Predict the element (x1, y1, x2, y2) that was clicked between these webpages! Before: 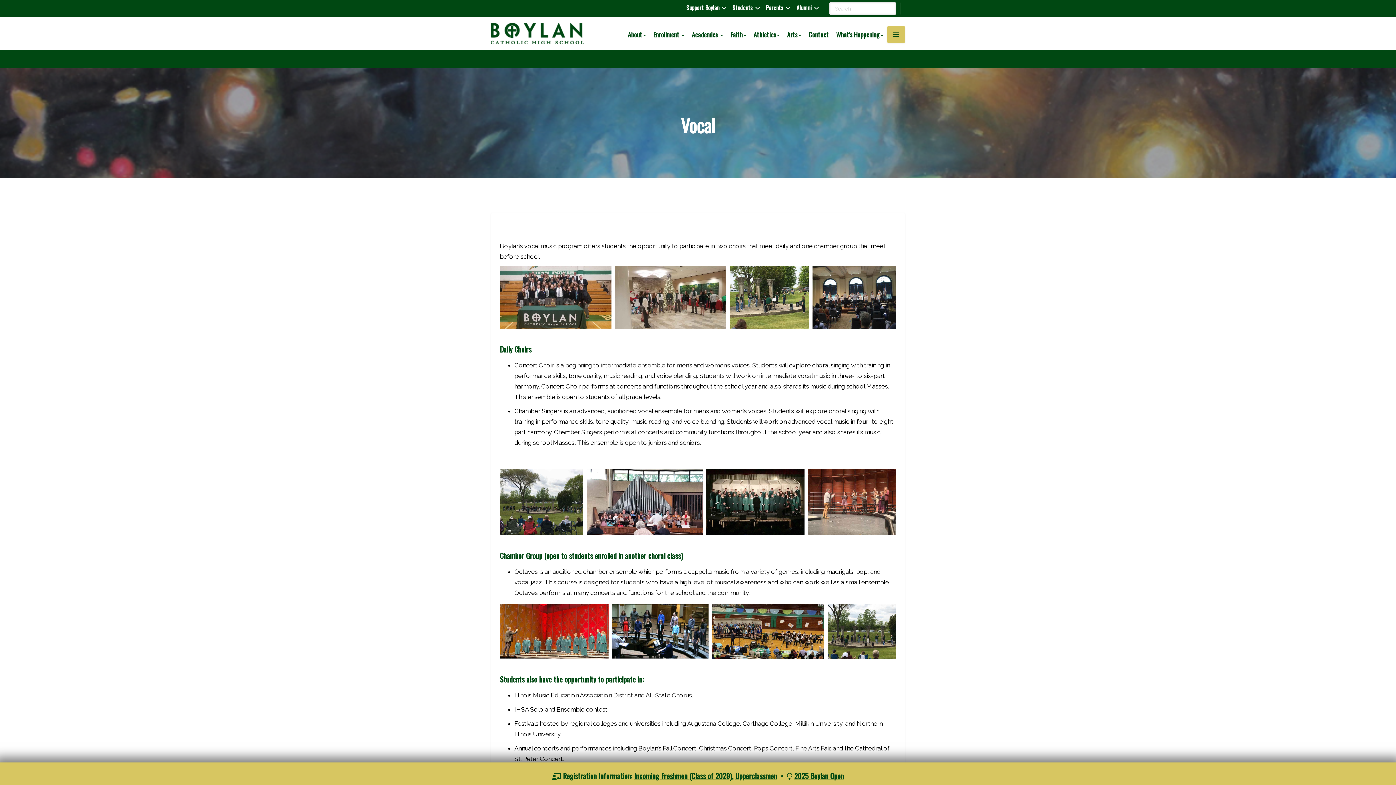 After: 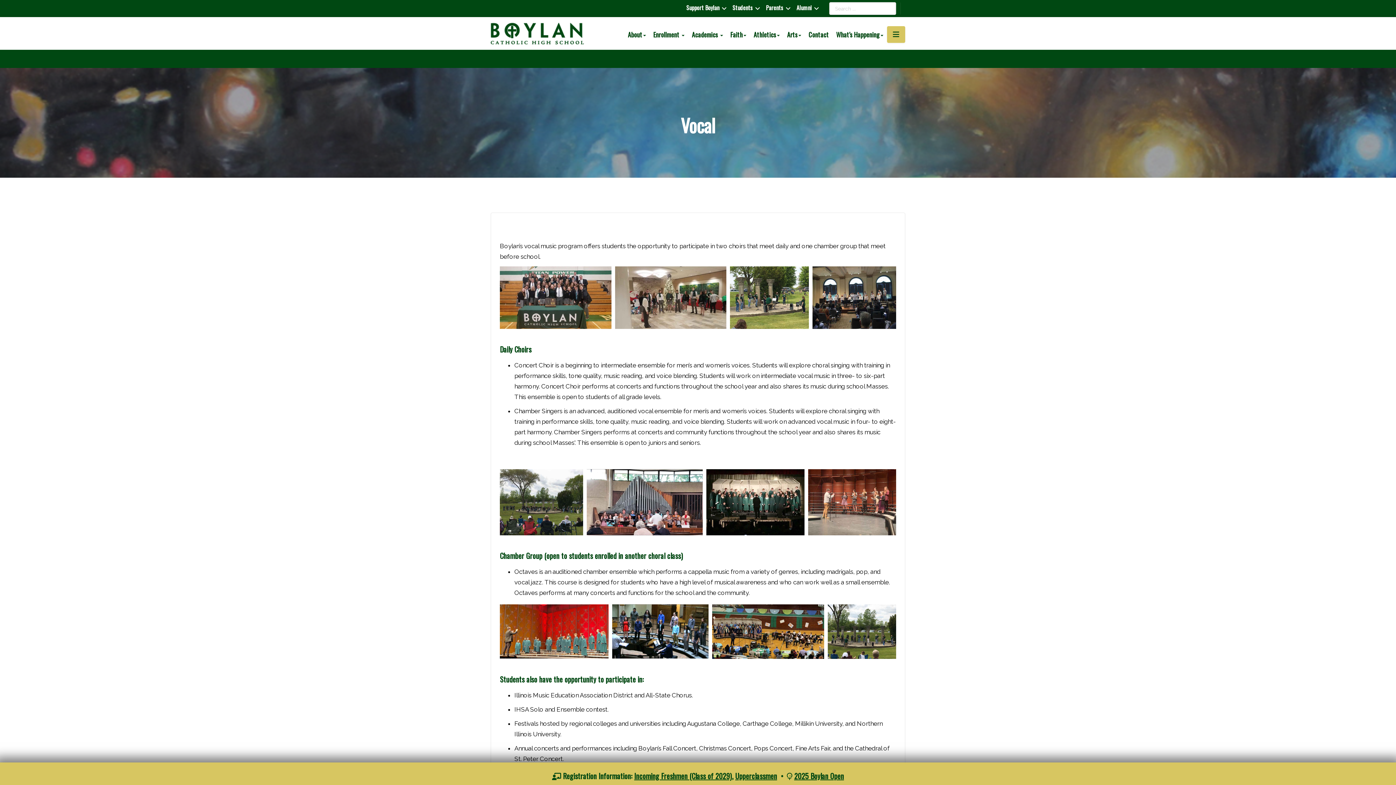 Action: bbox: (763, 2, 793, 14) label: Parents